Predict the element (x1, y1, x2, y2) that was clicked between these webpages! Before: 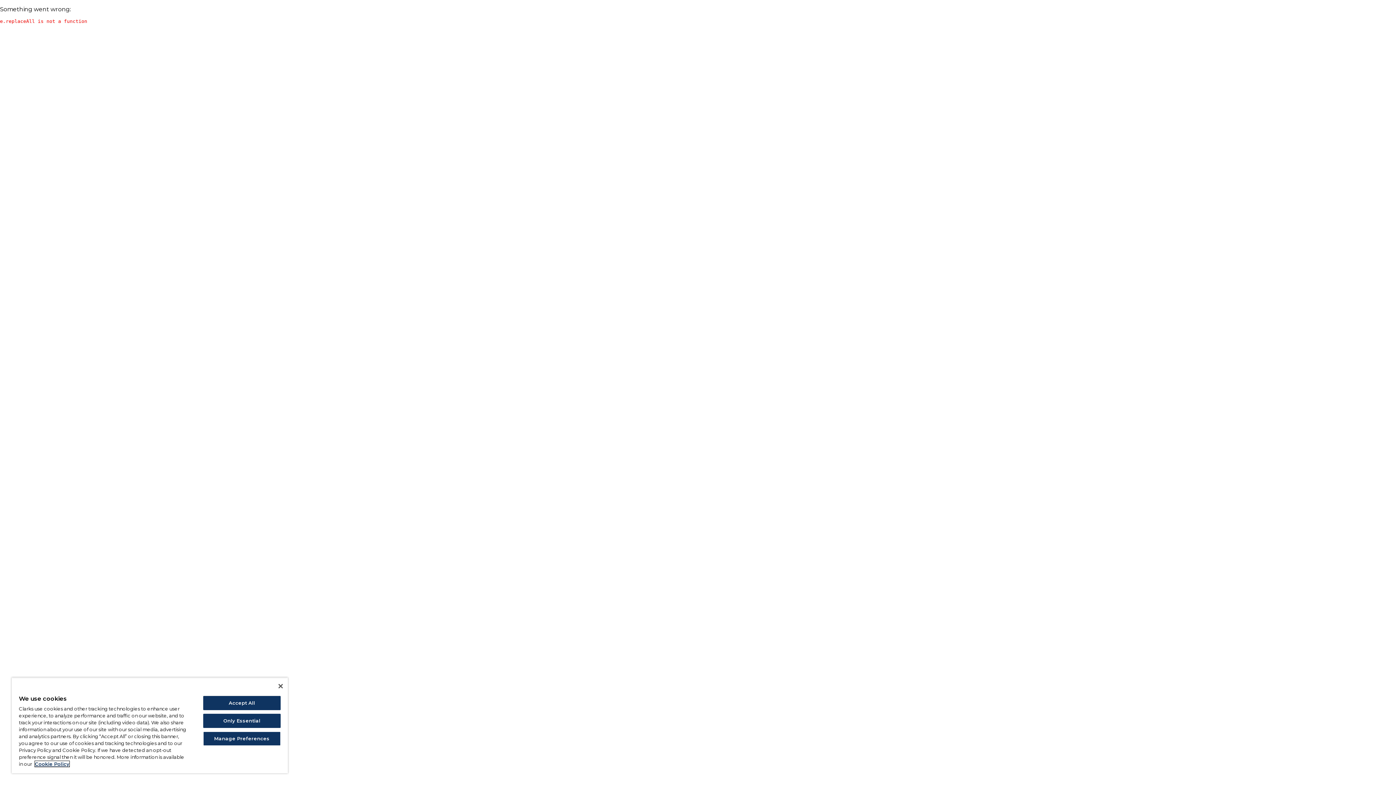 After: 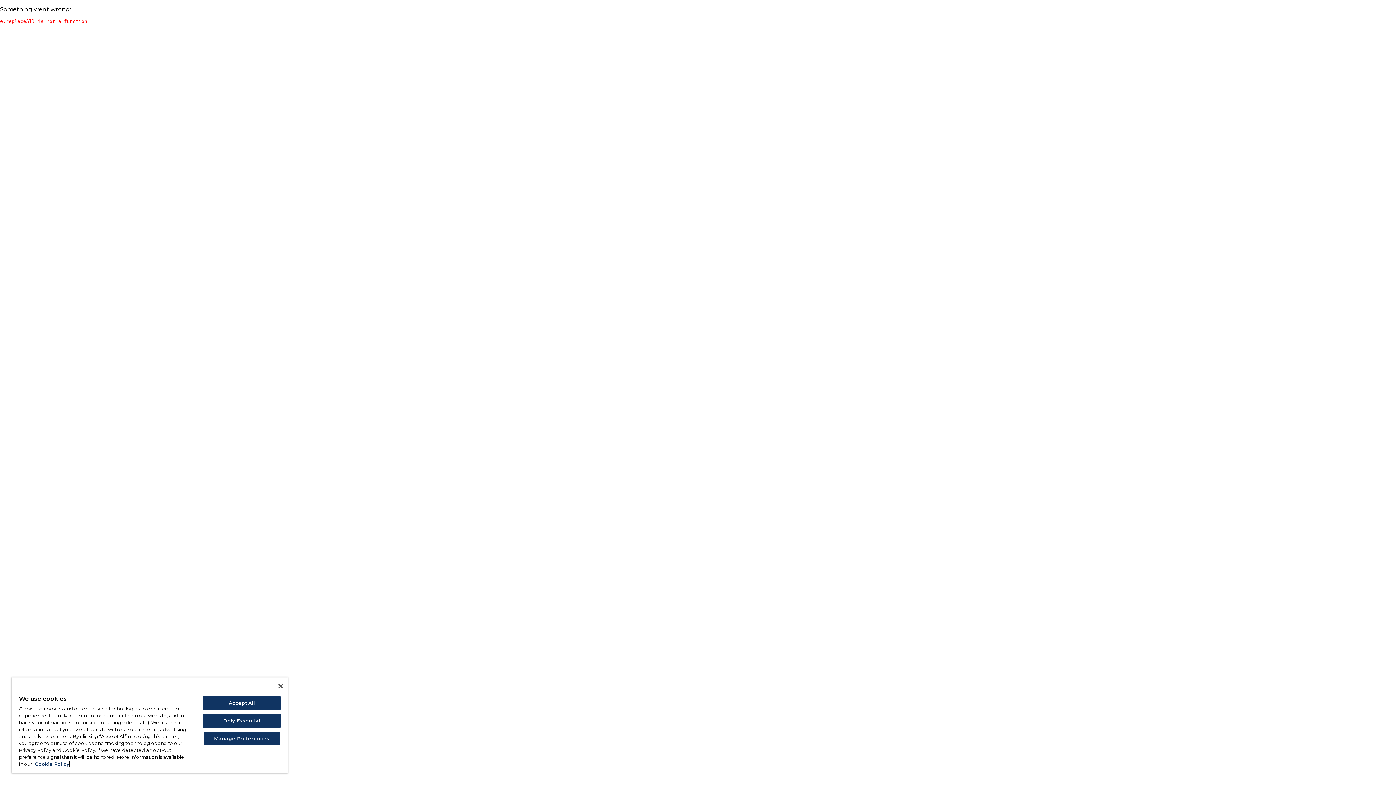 Action: bbox: (34, 761, 69, 767) label: More information about your privacy, opens in a new tab